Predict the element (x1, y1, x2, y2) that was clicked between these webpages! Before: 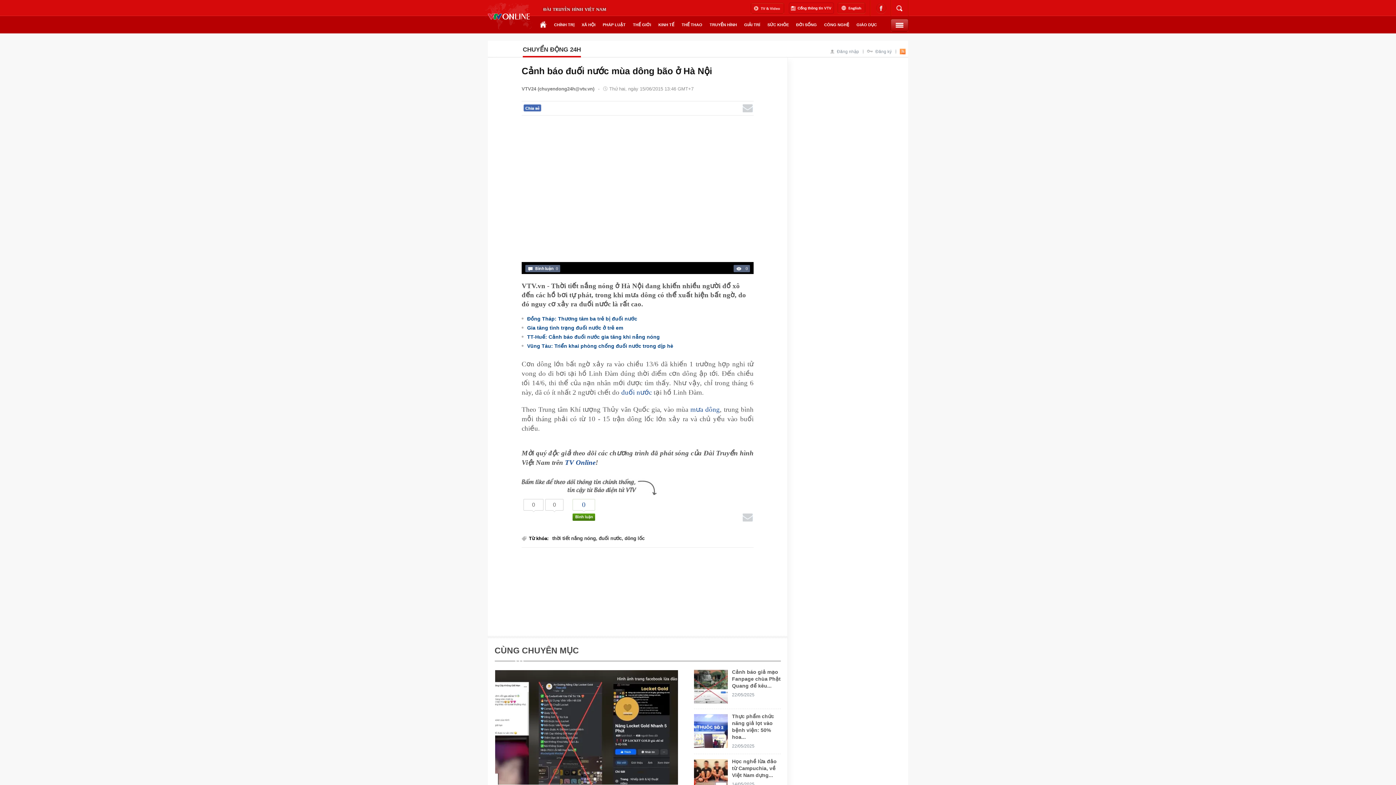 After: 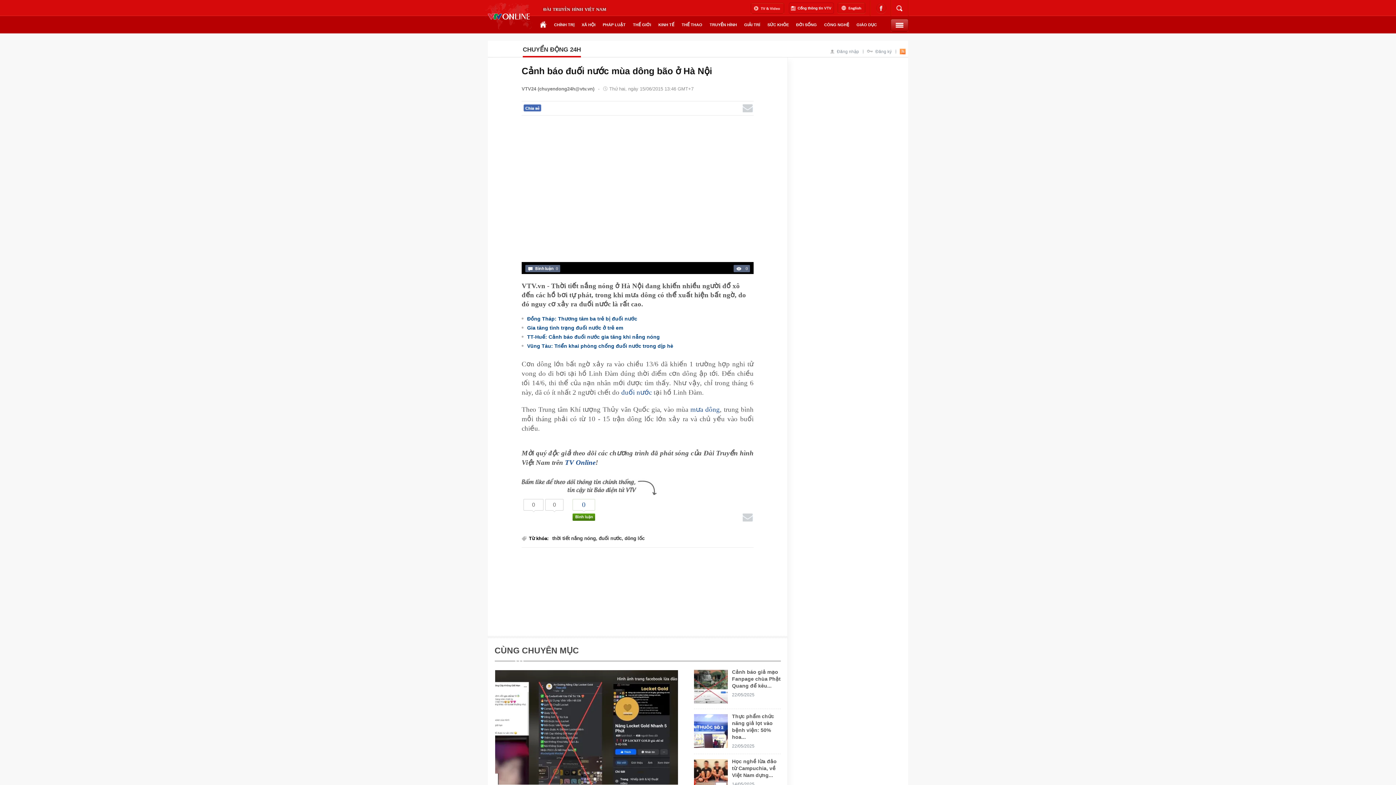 Action: bbox: (742, 513, 753, 521)